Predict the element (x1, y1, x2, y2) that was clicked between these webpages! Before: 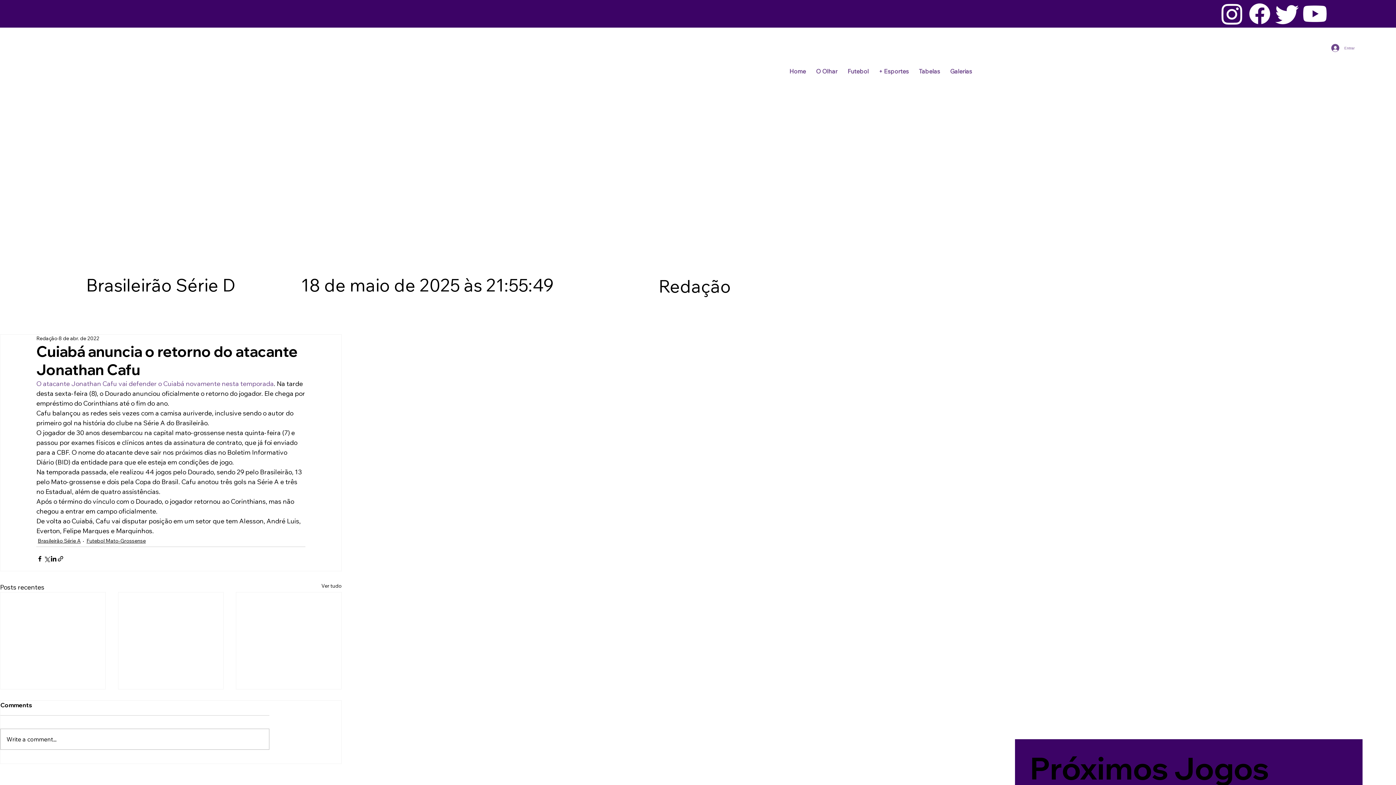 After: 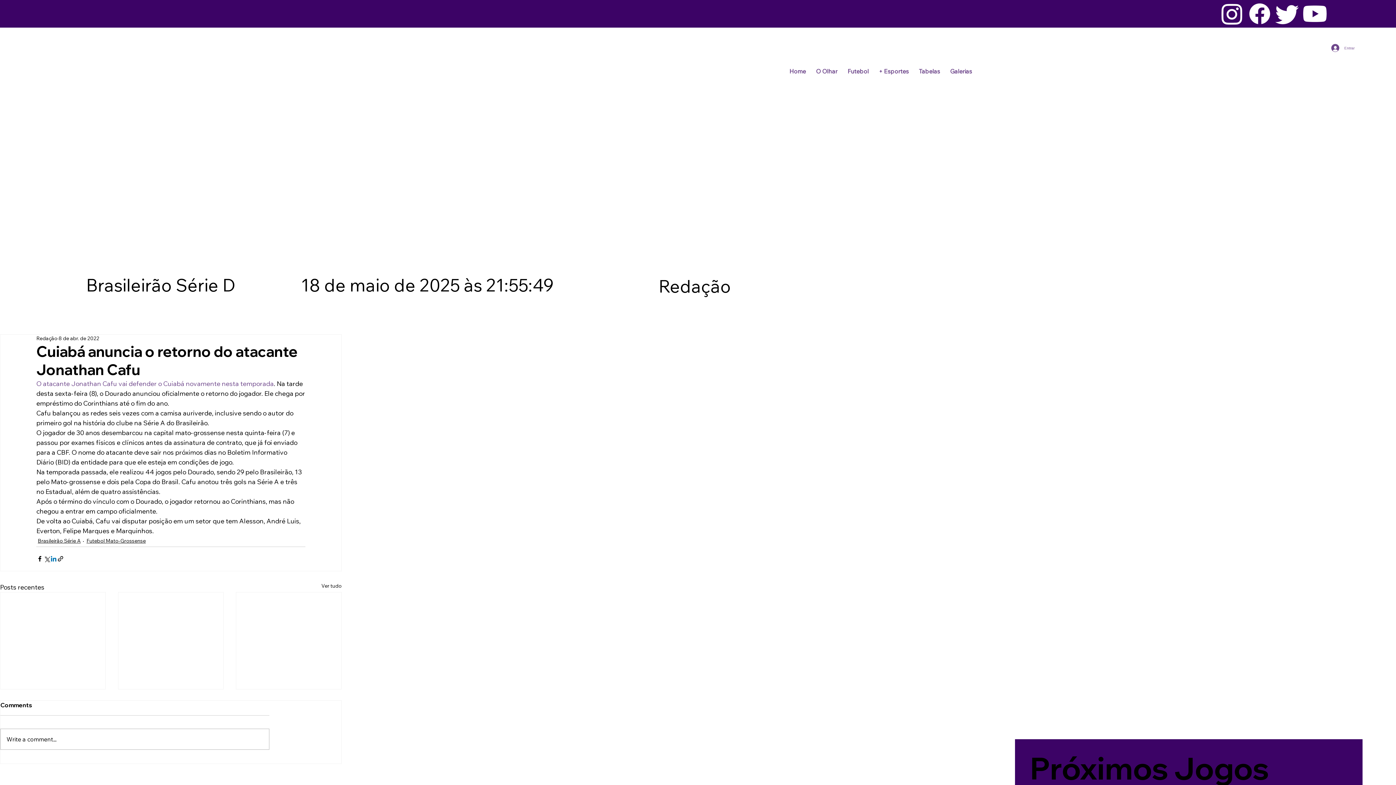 Action: bbox: (50, 555, 57, 562) label: Compartilhar via LinkedIn